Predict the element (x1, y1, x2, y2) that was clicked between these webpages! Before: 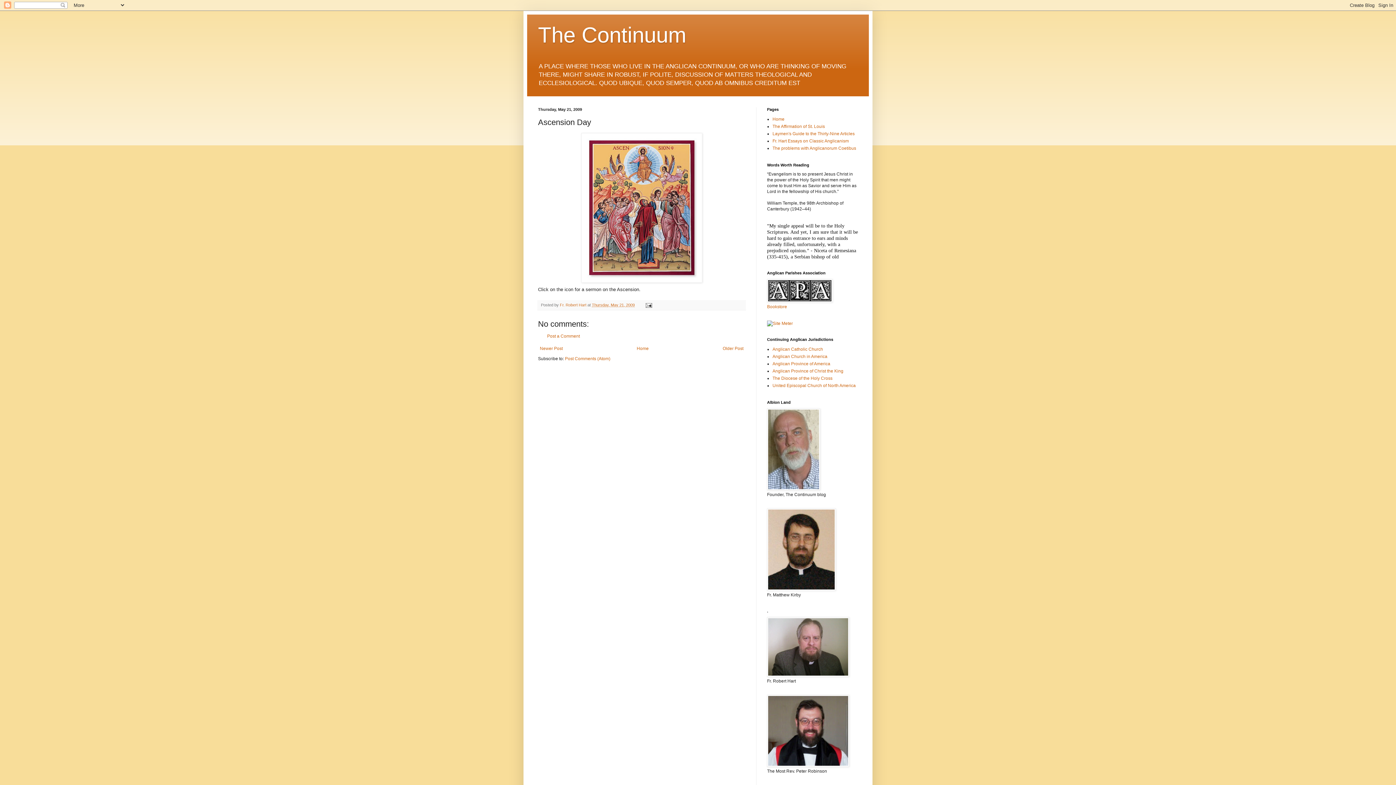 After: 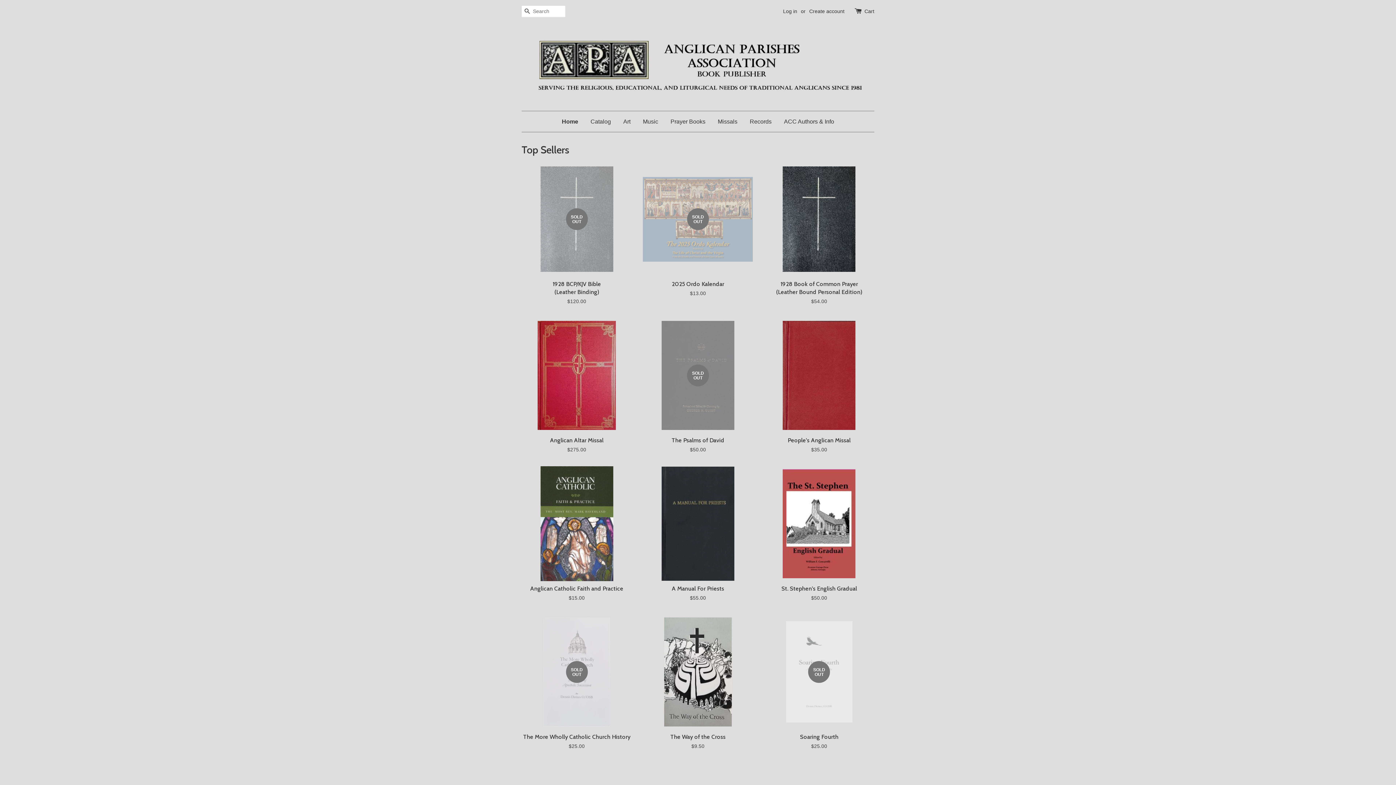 Action: bbox: (767, 304, 787, 309) label: Bookstore